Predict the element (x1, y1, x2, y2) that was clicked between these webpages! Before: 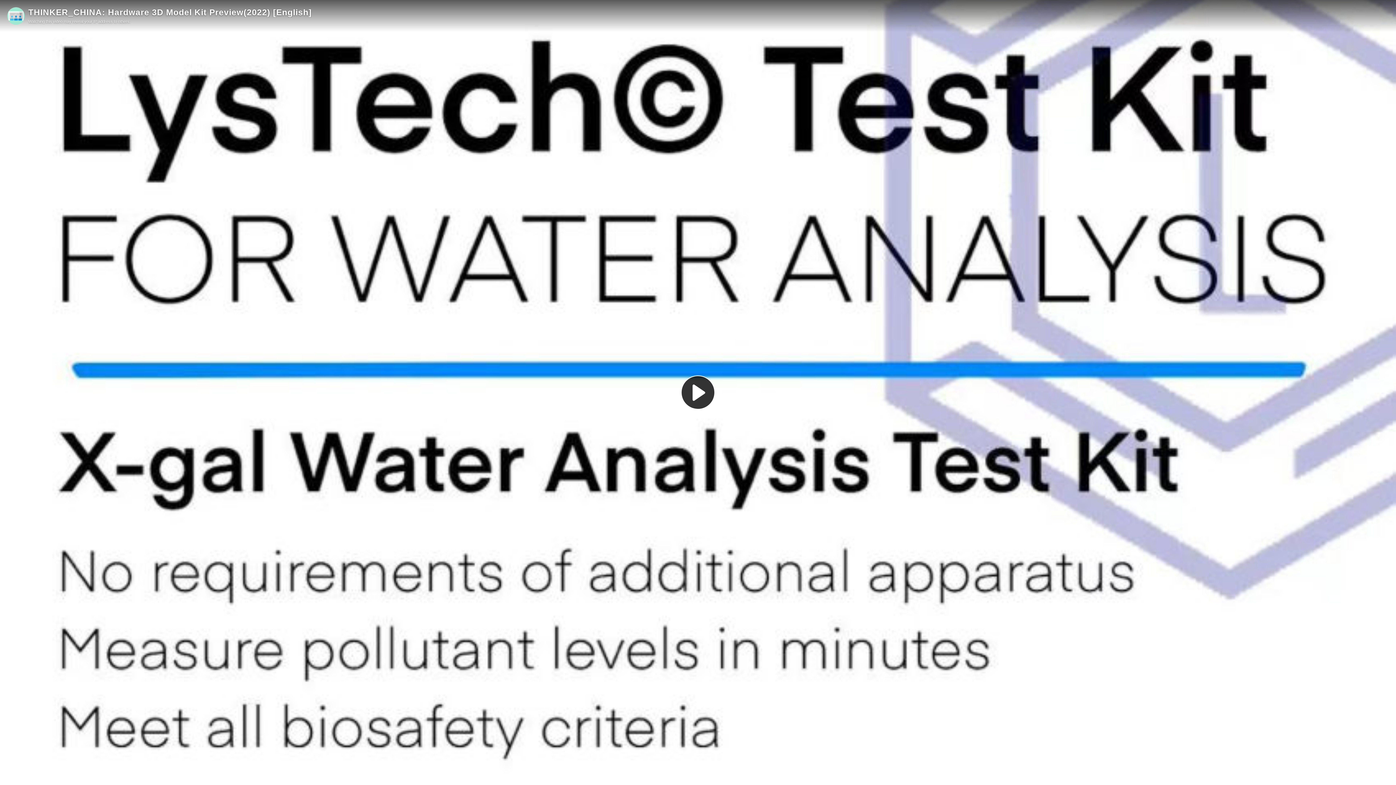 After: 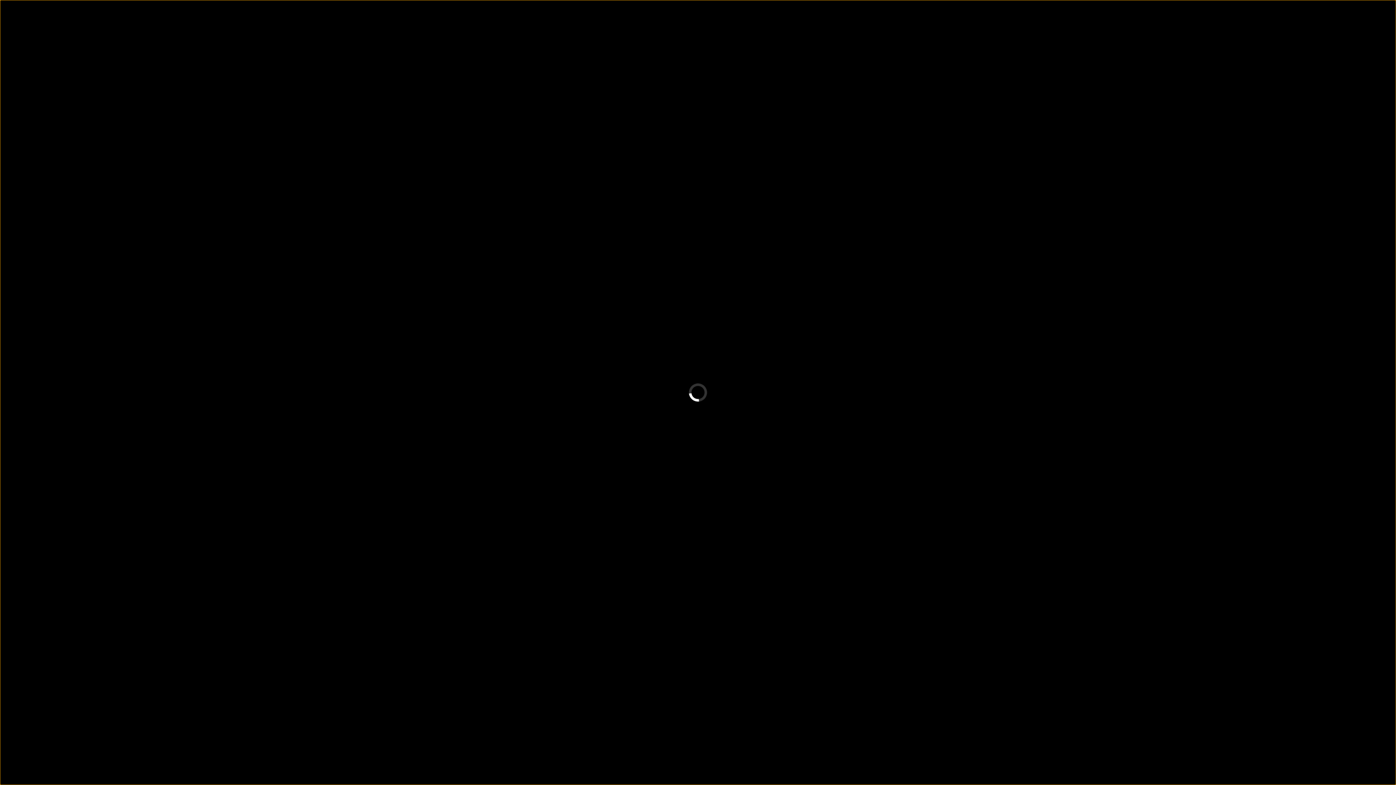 Action: bbox: (681, 375, 715, 409) label: Play Video